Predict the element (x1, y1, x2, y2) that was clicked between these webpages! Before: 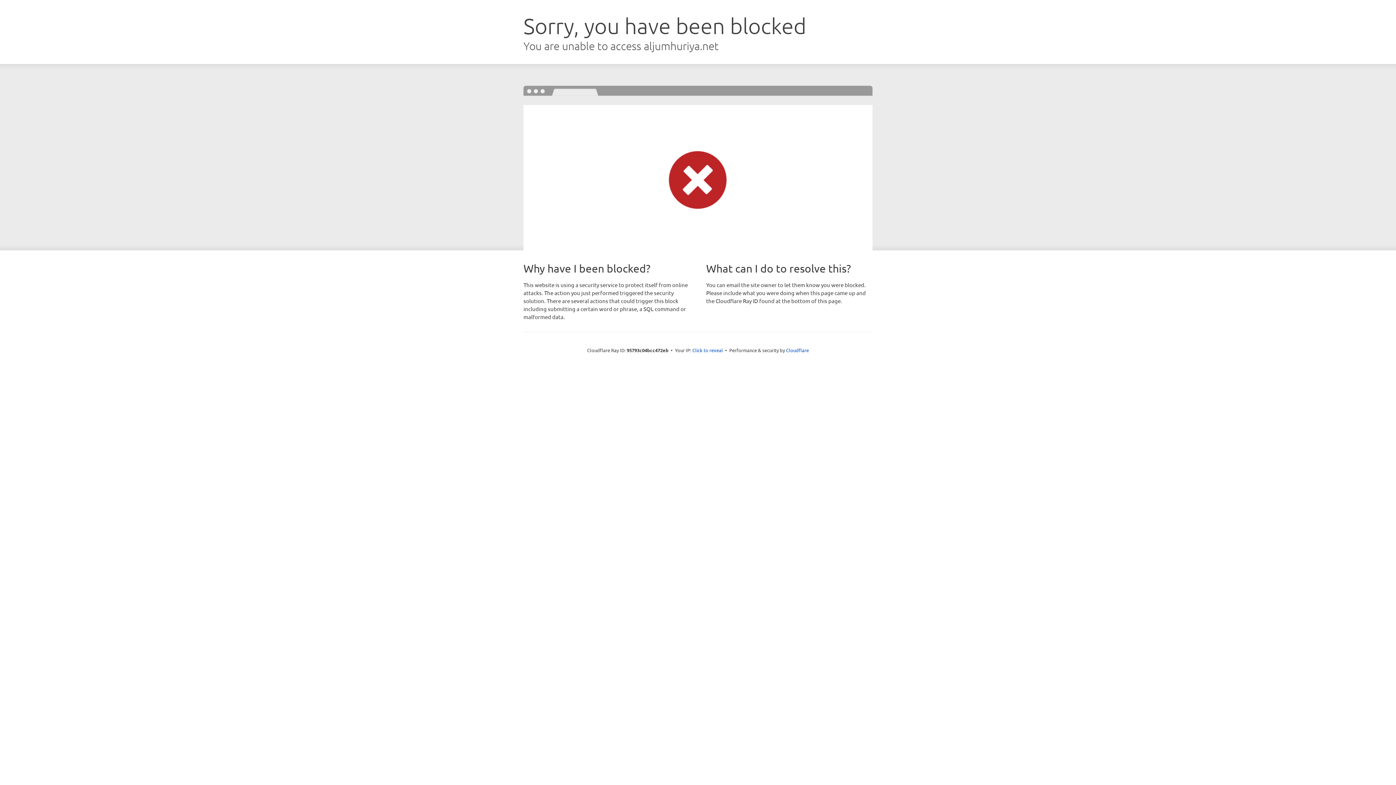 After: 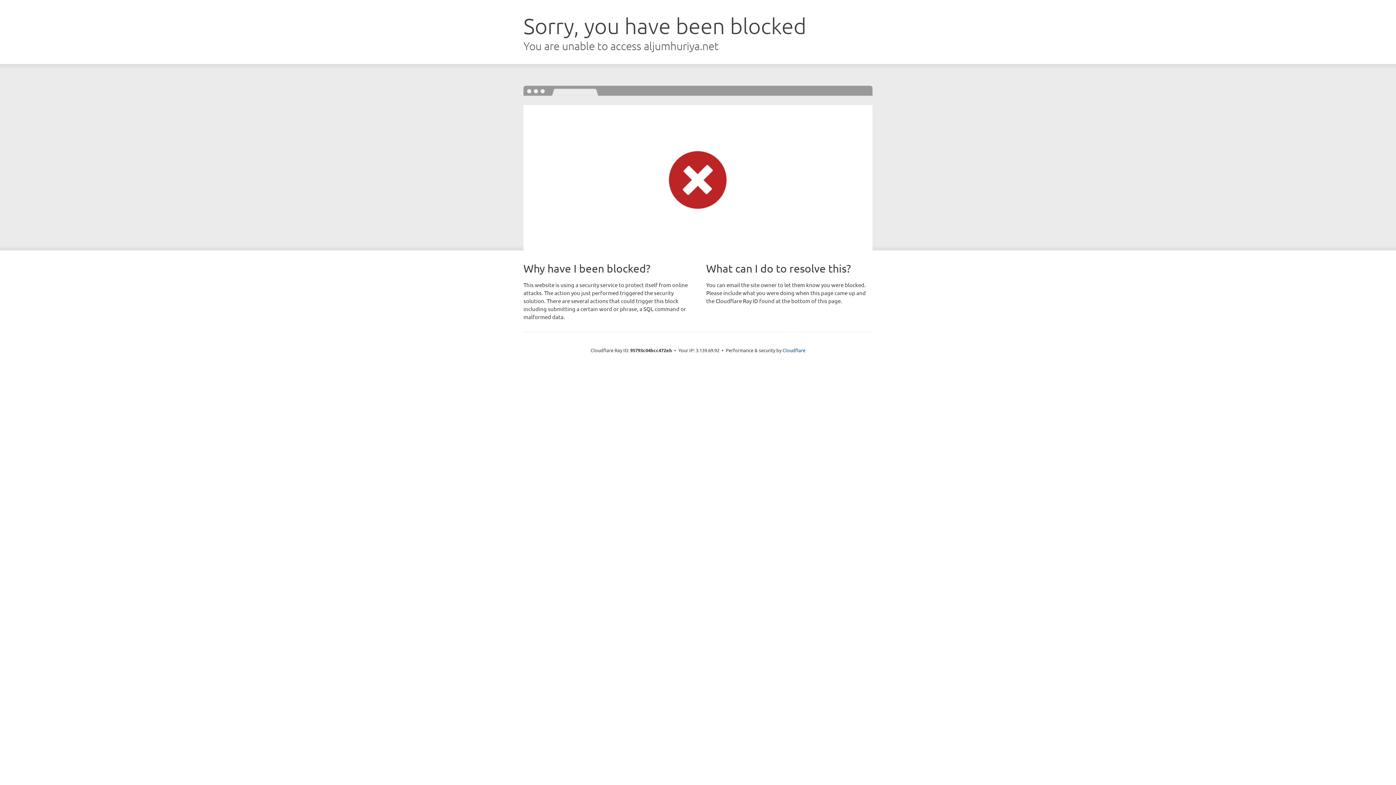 Action: bbox: (692, 346, 723, 353) label: Click to reveal